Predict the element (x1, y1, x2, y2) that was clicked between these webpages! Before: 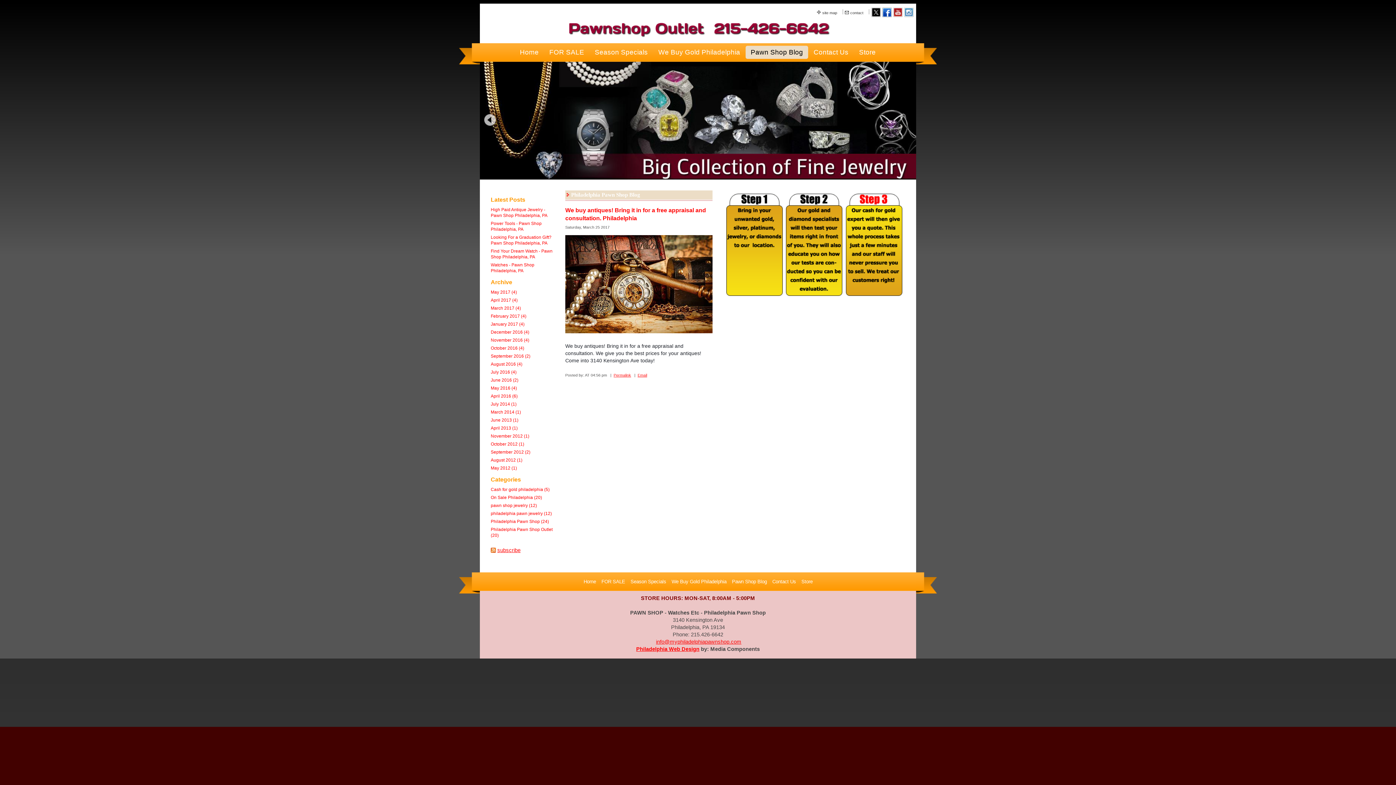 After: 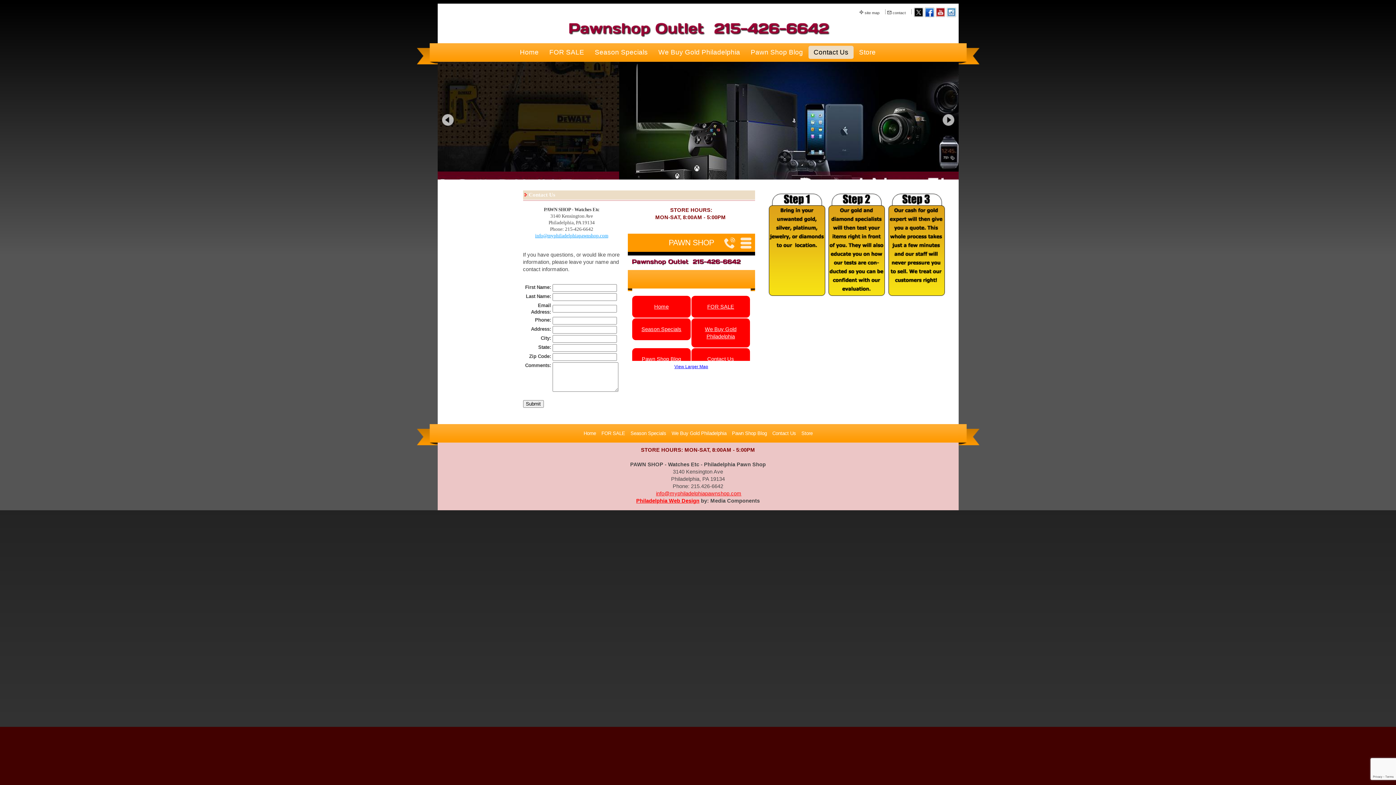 Action: label: Contact Us bbox: (808, 45, 853, 58)